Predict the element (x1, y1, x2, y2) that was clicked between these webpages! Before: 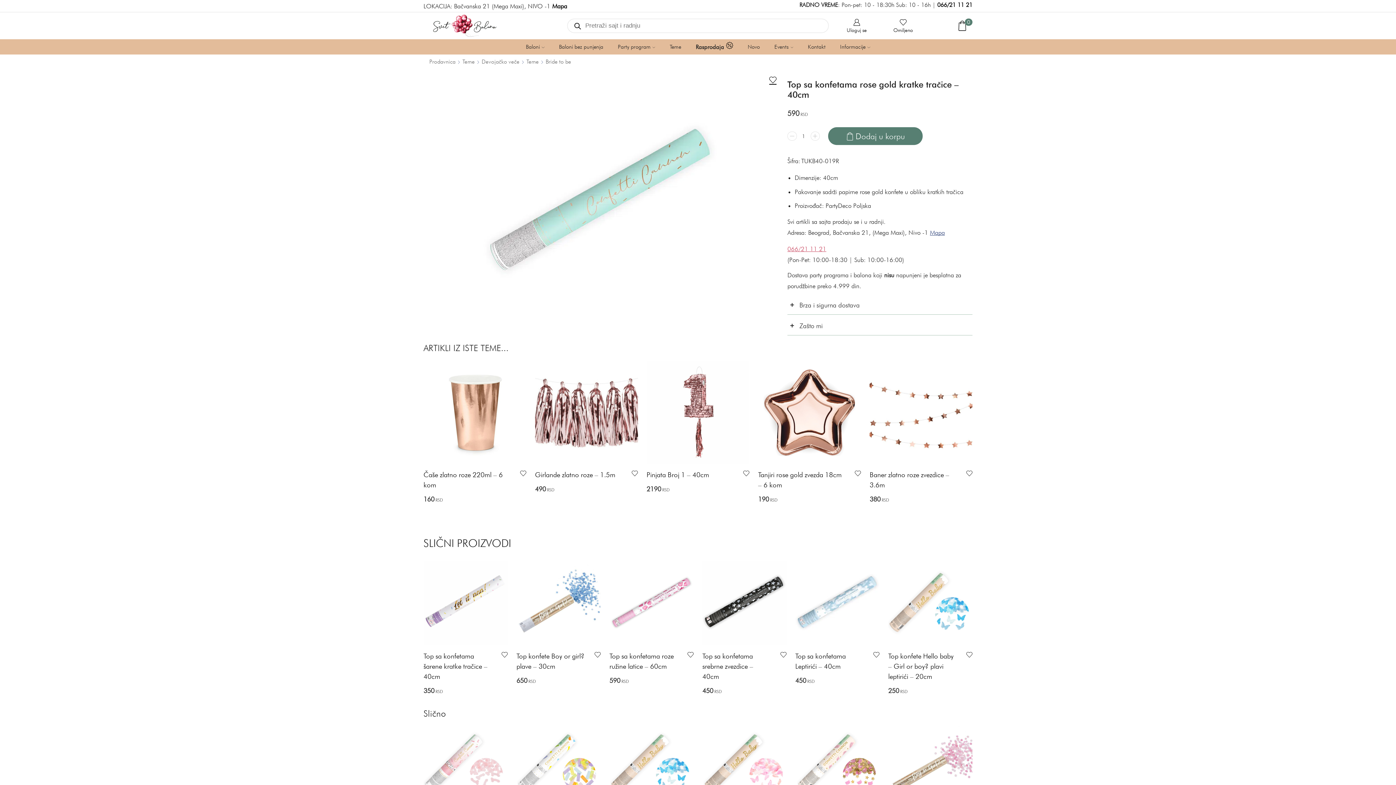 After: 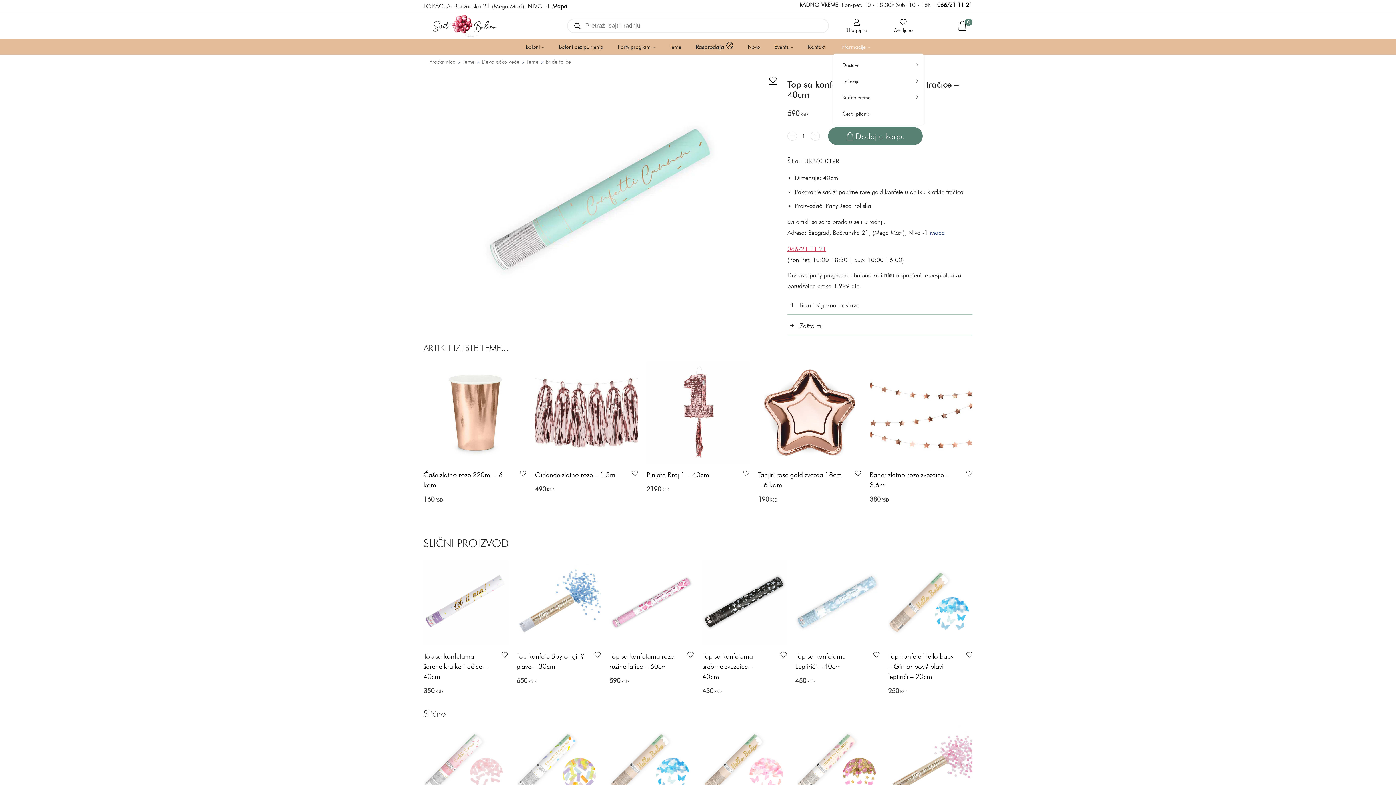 Action: label: Informacije bbox: (833, 40, 877, 53)